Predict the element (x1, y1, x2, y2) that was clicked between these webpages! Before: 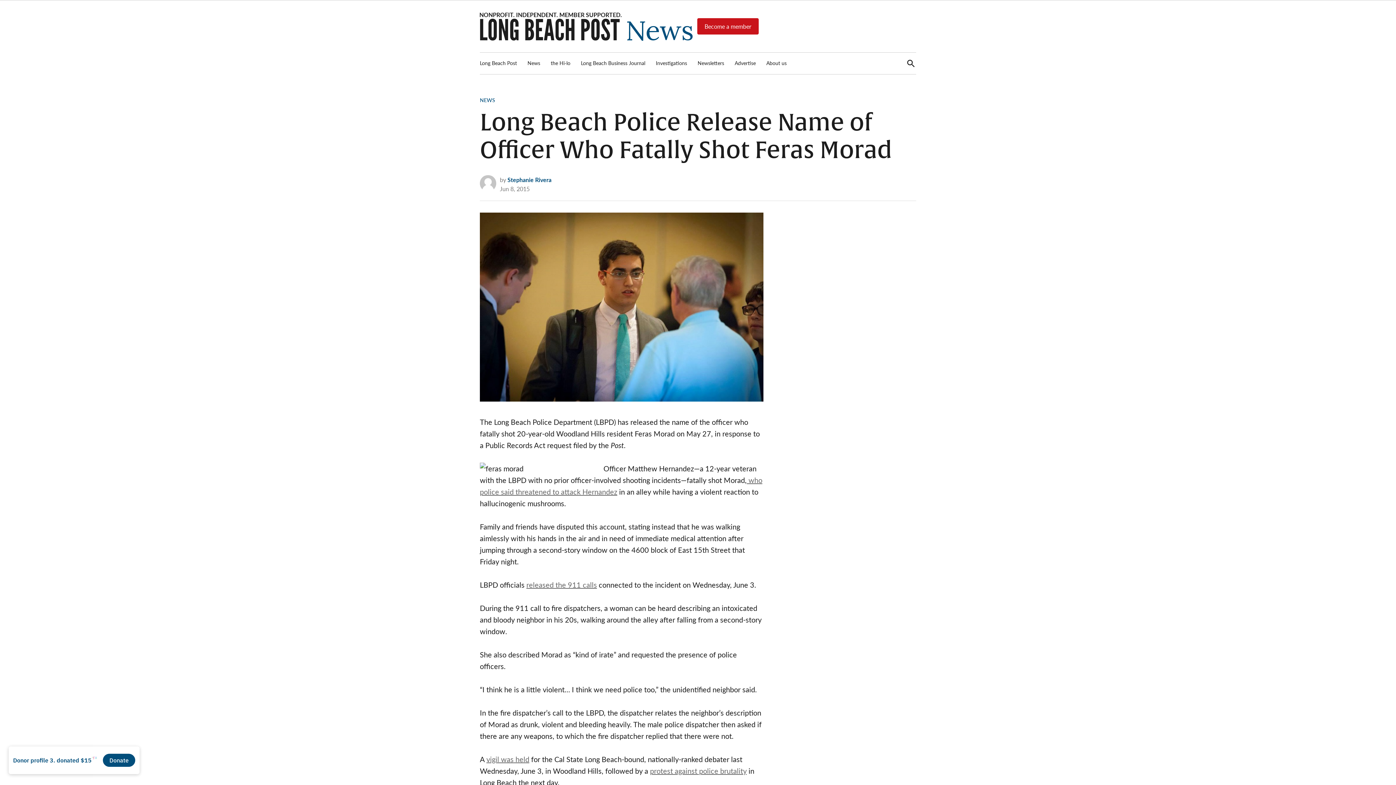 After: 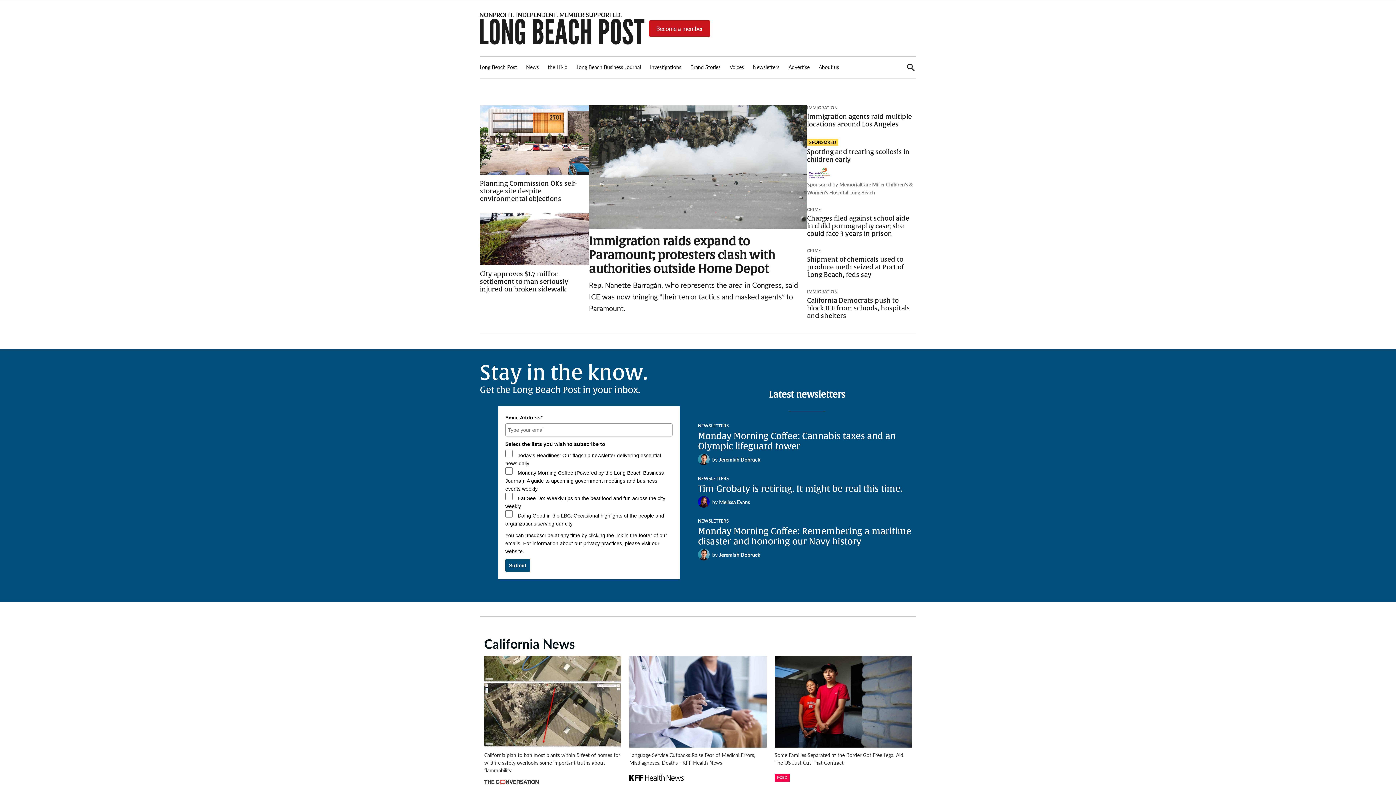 Action: bbox: (480, 57, 520, 68) label: Long Beach Post